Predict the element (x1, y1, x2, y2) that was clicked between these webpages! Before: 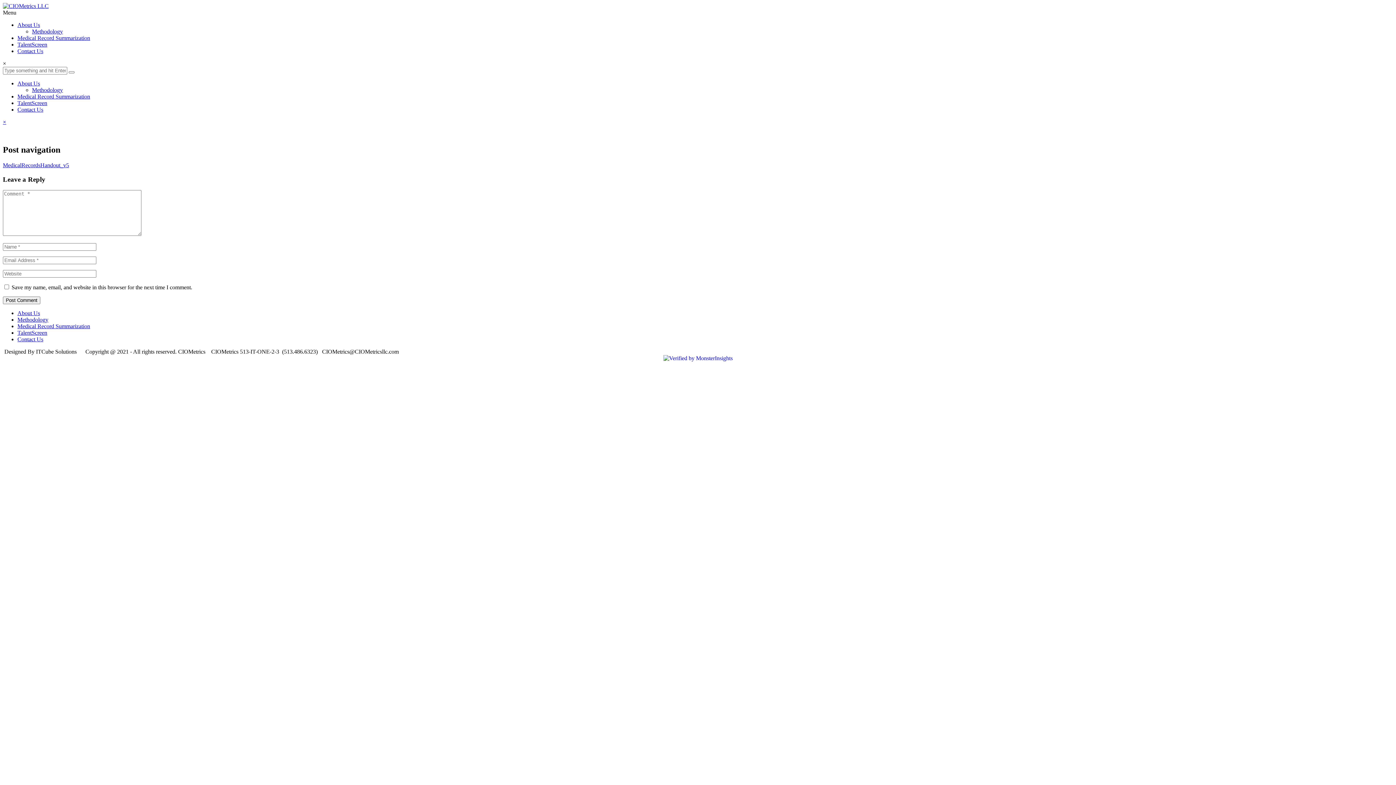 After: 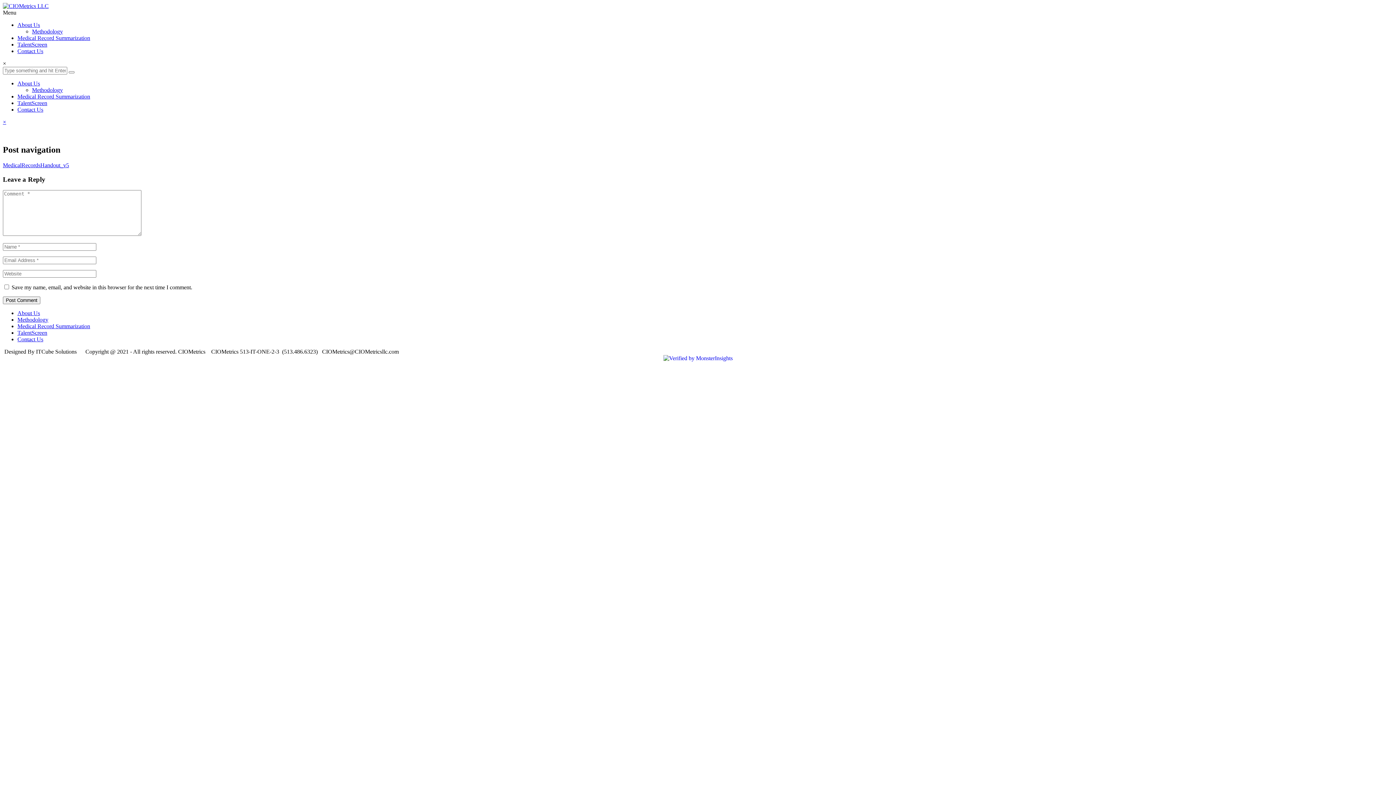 Action: bbox: (663, 355, 732, 361)